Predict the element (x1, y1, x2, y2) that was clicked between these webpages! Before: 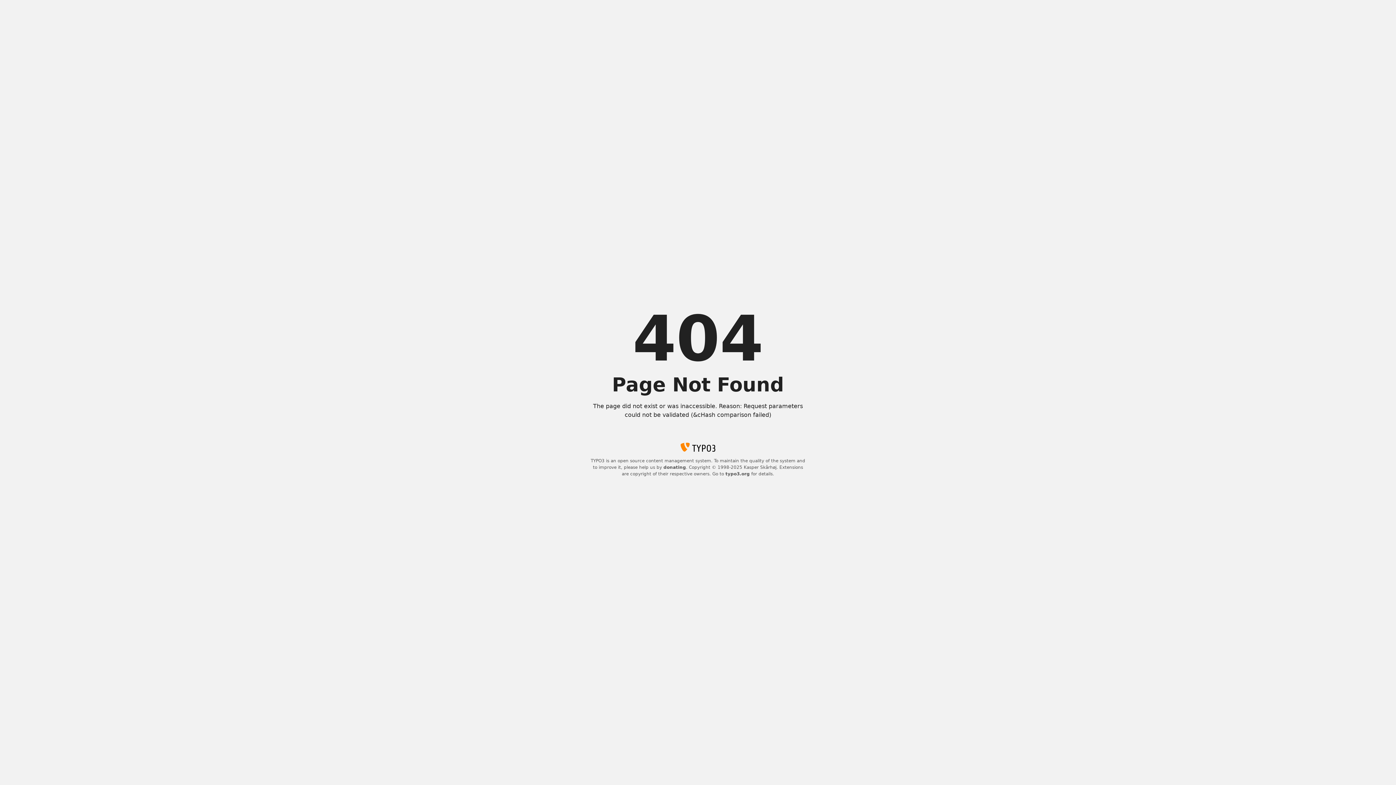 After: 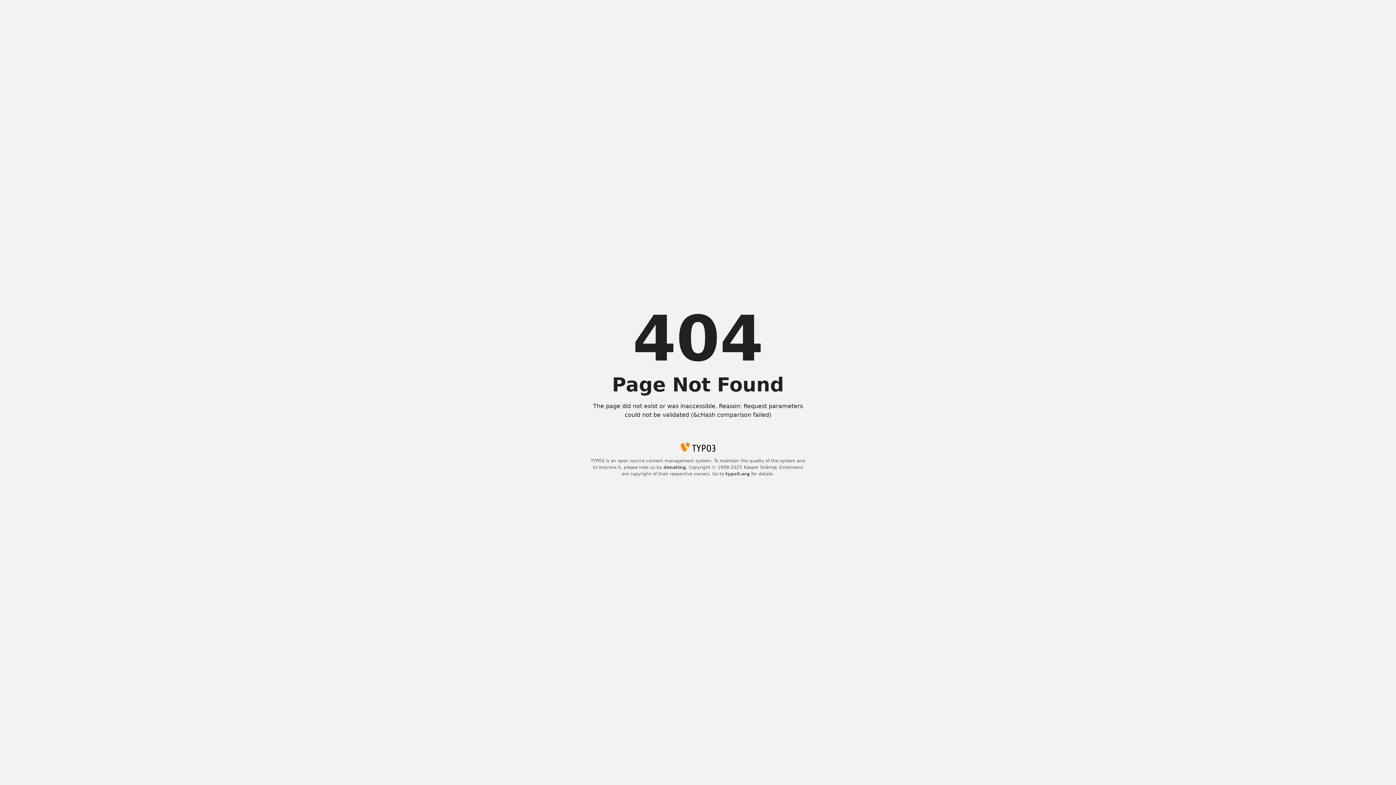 Action: label: donating bbox: (663, 465, 686, 470)